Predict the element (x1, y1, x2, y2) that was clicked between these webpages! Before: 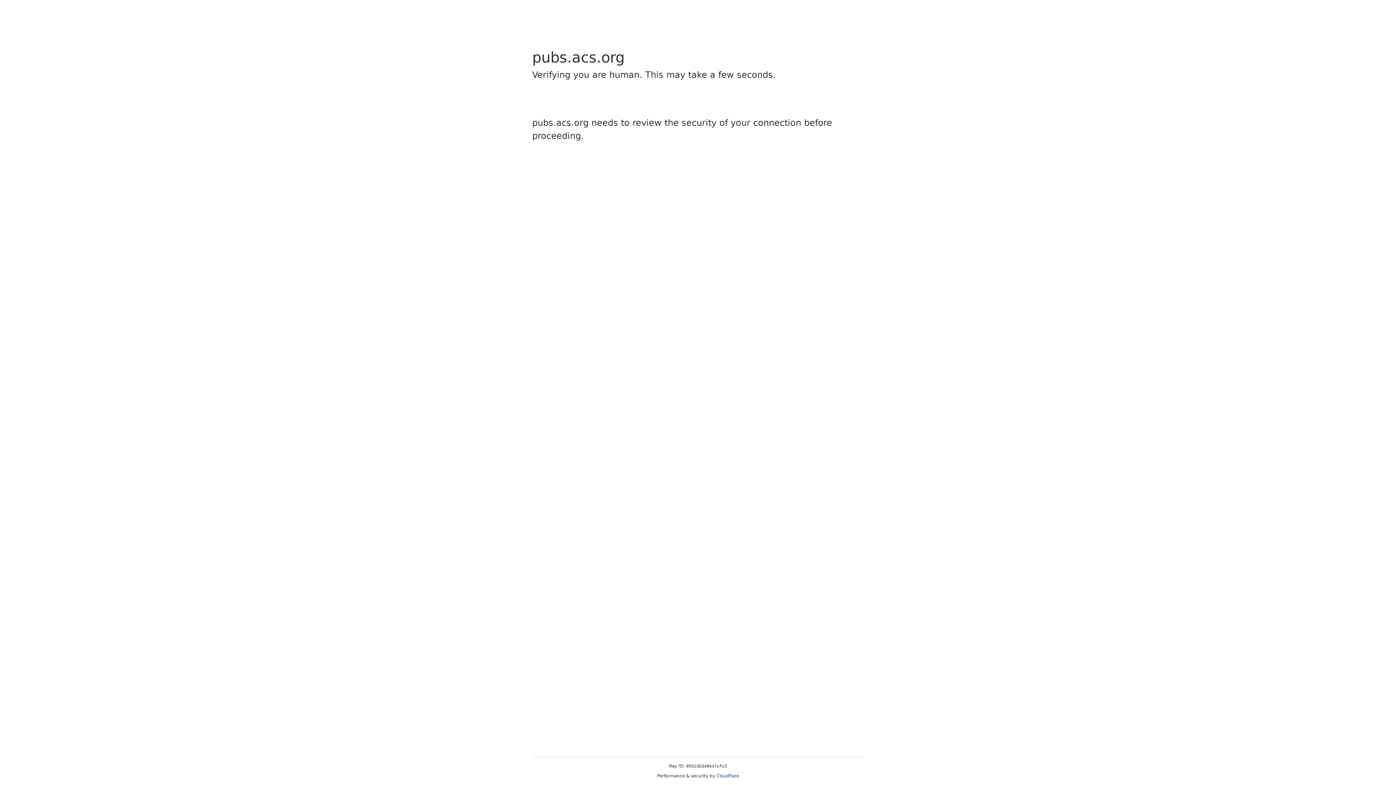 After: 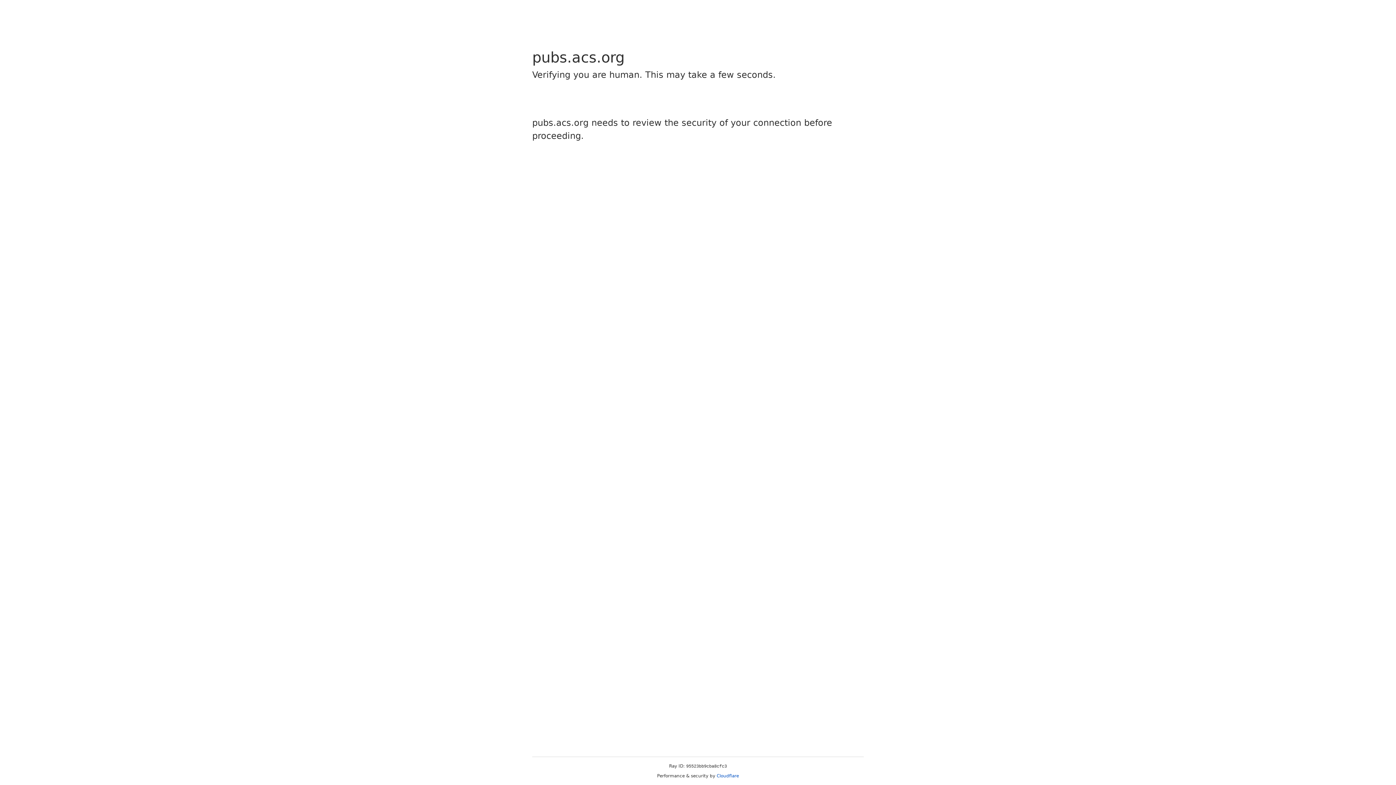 Action: bbox: (716, 773, 739, 778) label: Cloudflare